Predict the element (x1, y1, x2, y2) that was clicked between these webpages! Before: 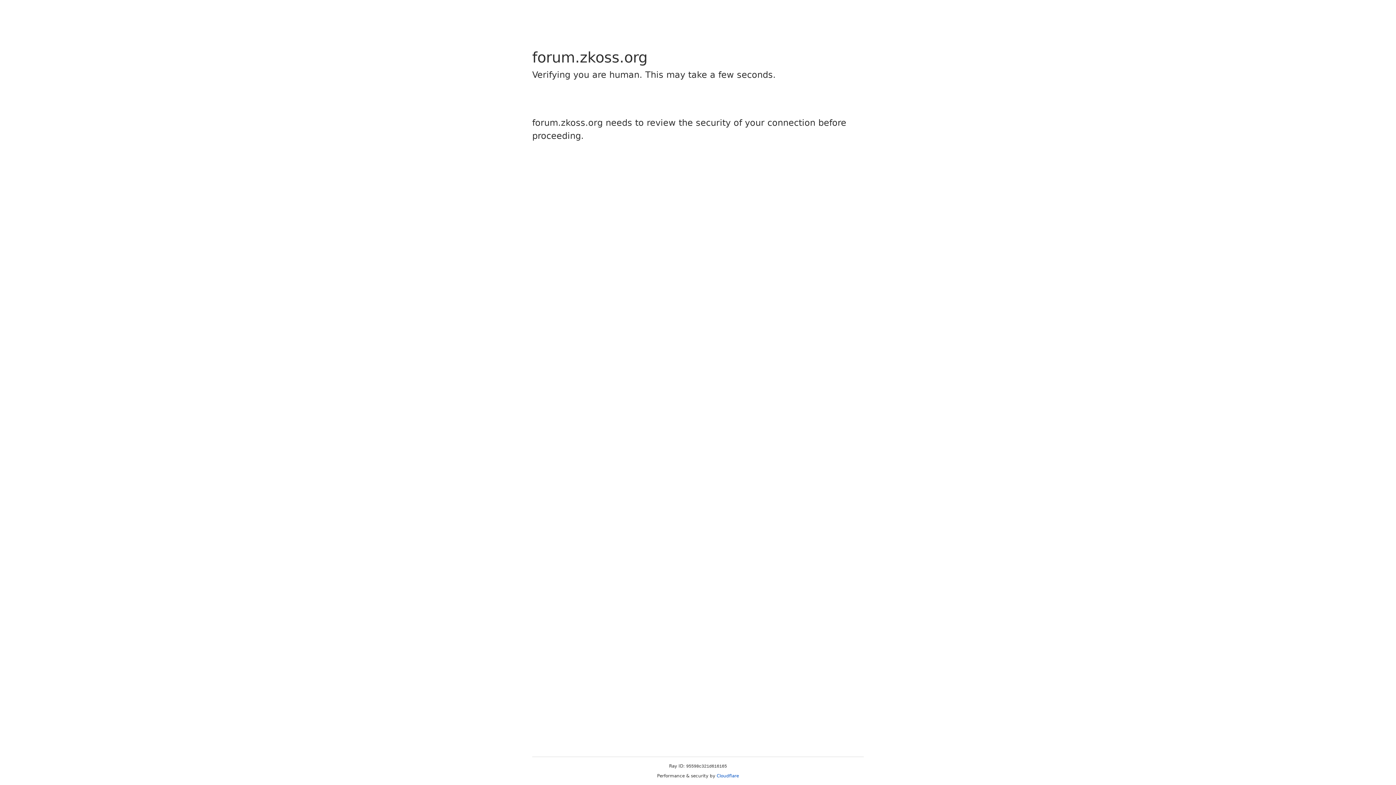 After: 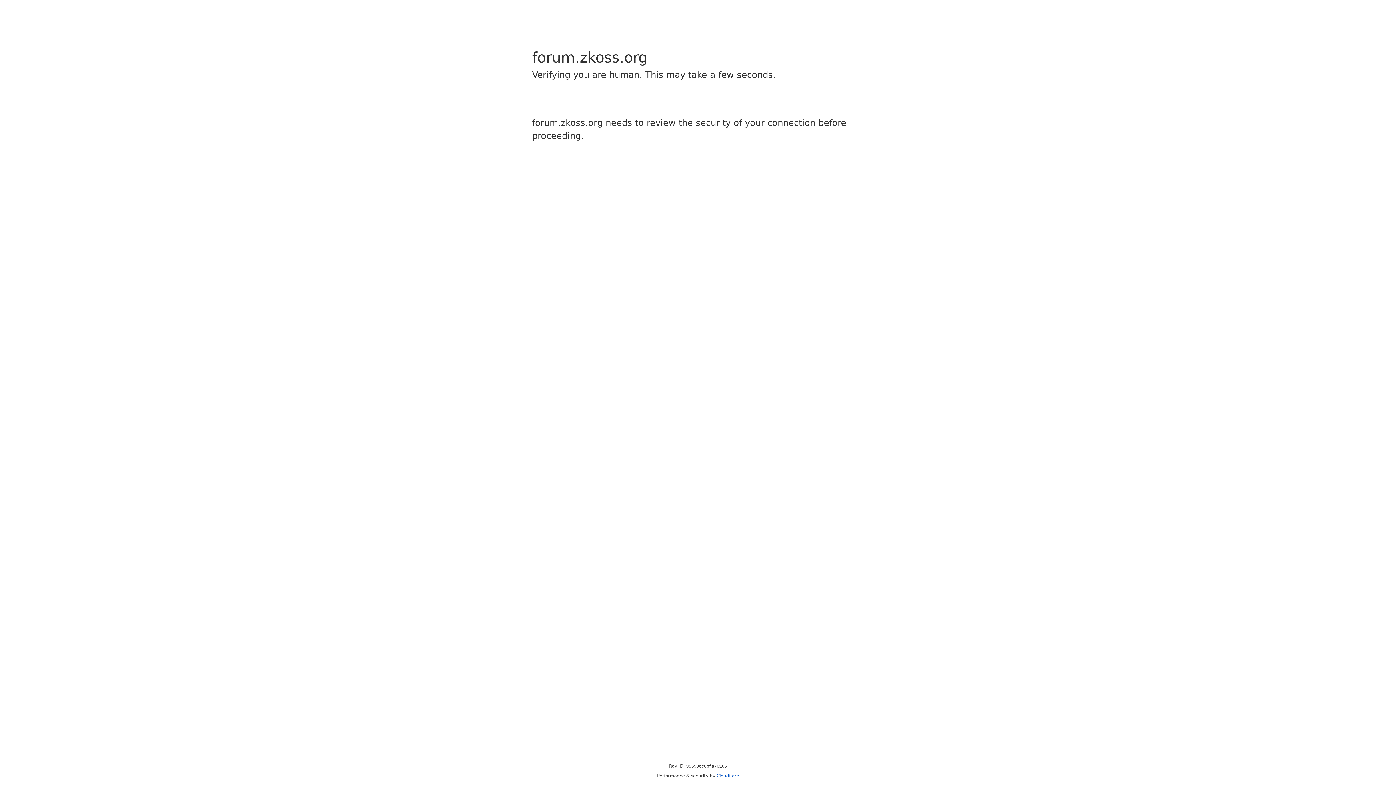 Action: bbox: (716, 773, 739, 778) label: Cloudflare